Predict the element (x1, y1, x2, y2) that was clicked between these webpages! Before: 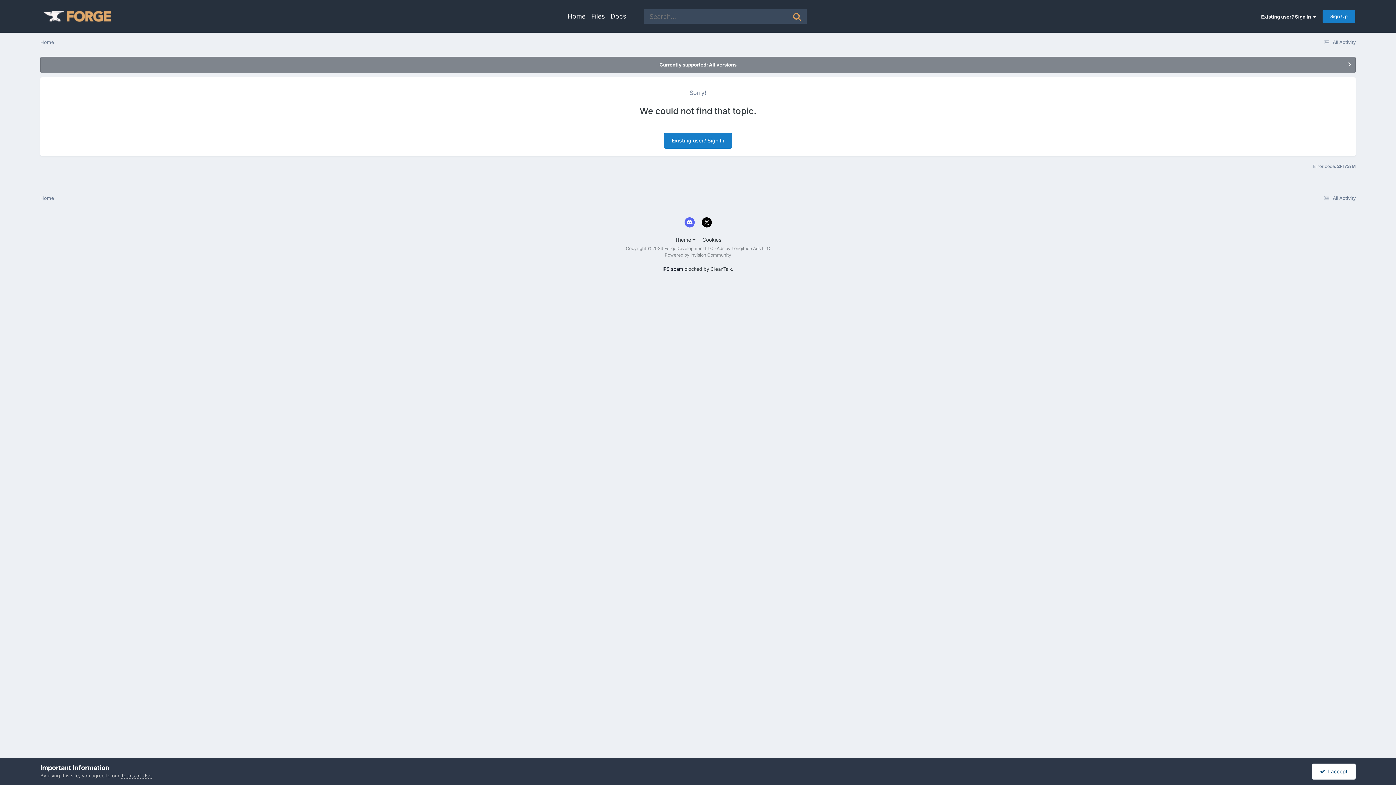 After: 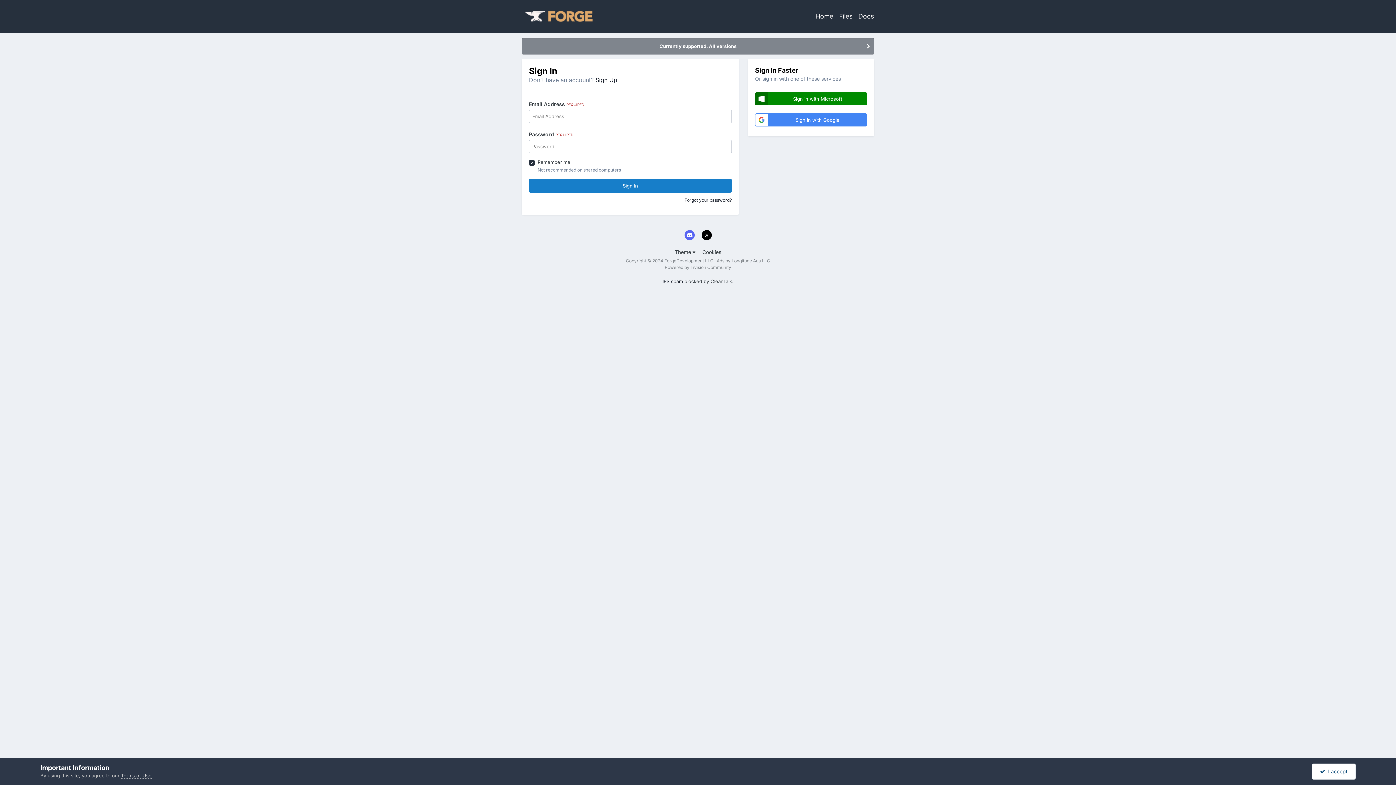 Action: label: Existing user? Sign In bbox: (664, 132, 732, 148)